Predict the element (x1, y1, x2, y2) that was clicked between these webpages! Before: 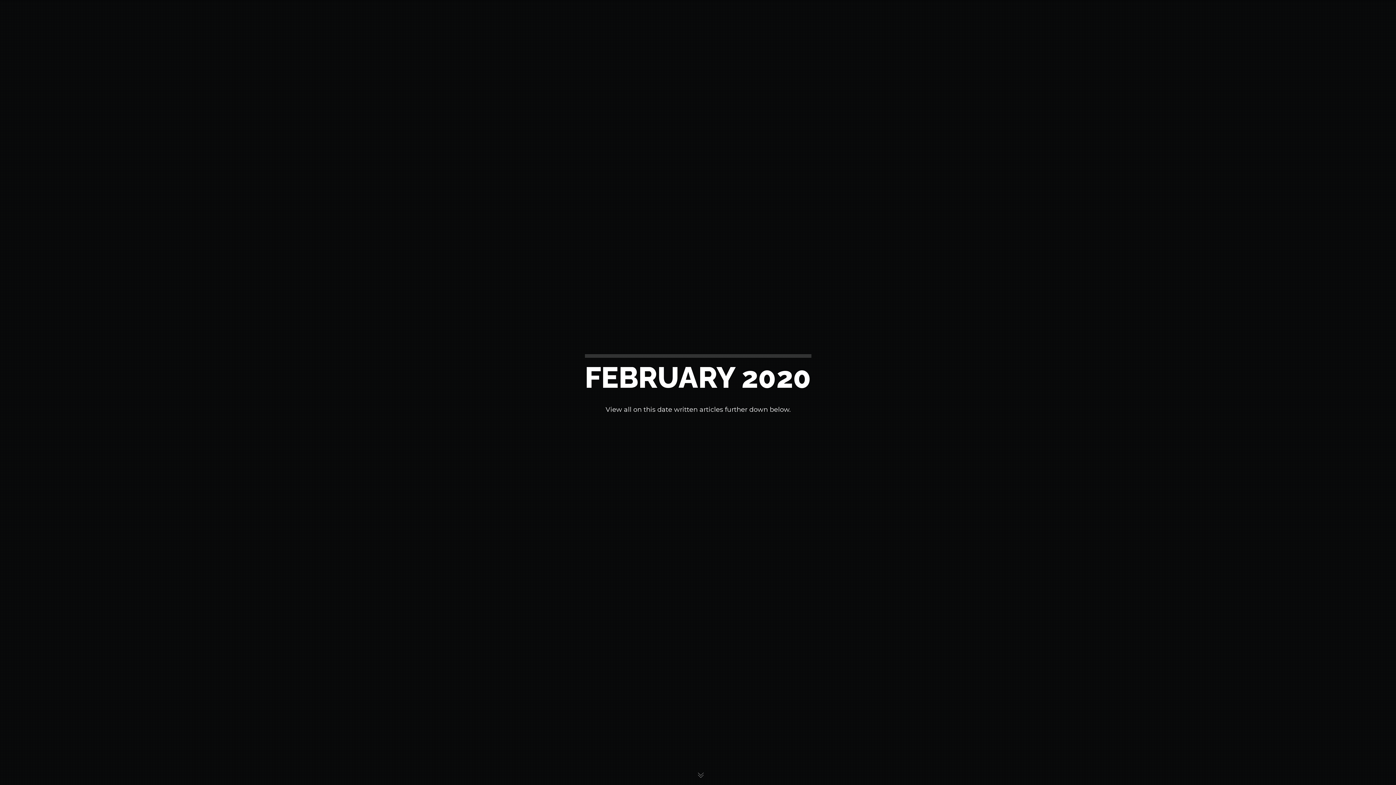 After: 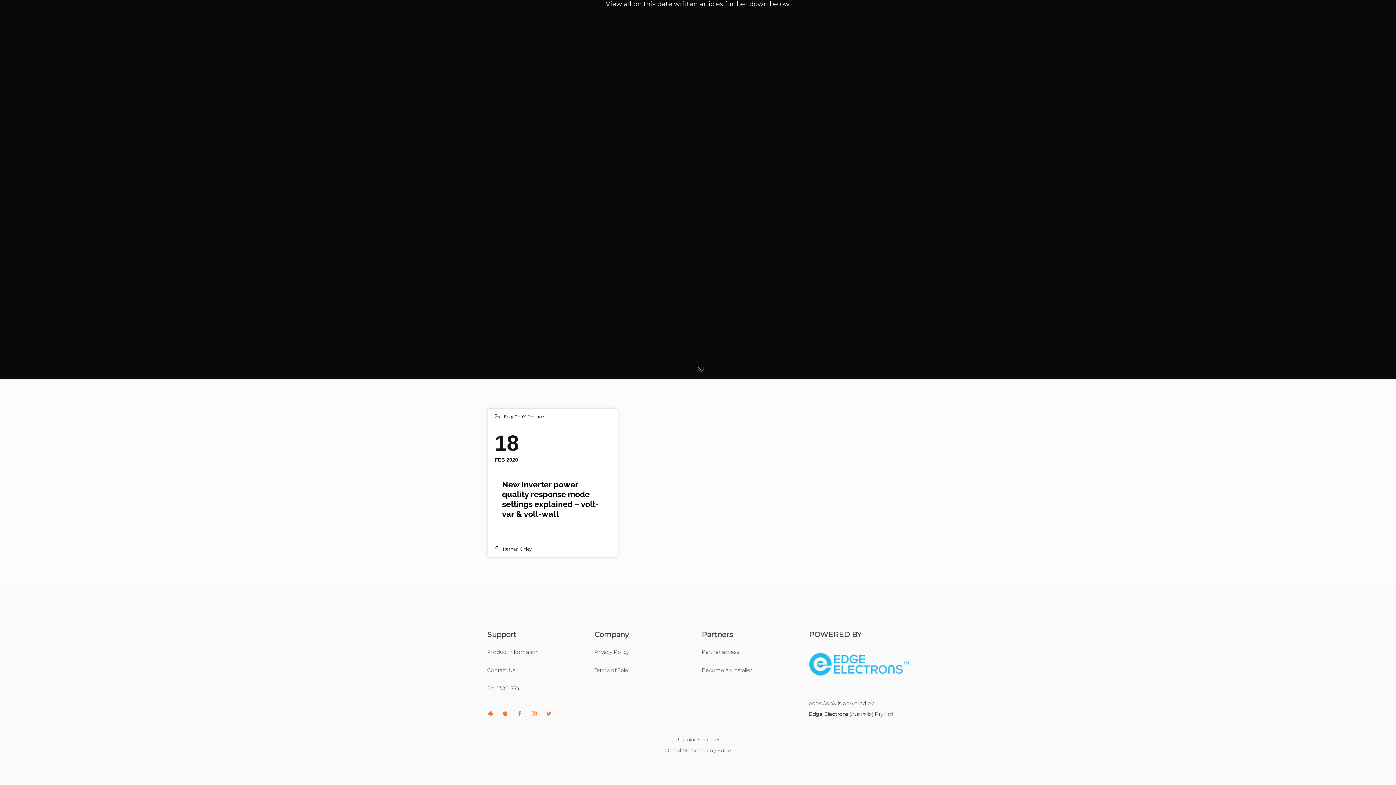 Action: bbox: (698, 772, 704, 779)